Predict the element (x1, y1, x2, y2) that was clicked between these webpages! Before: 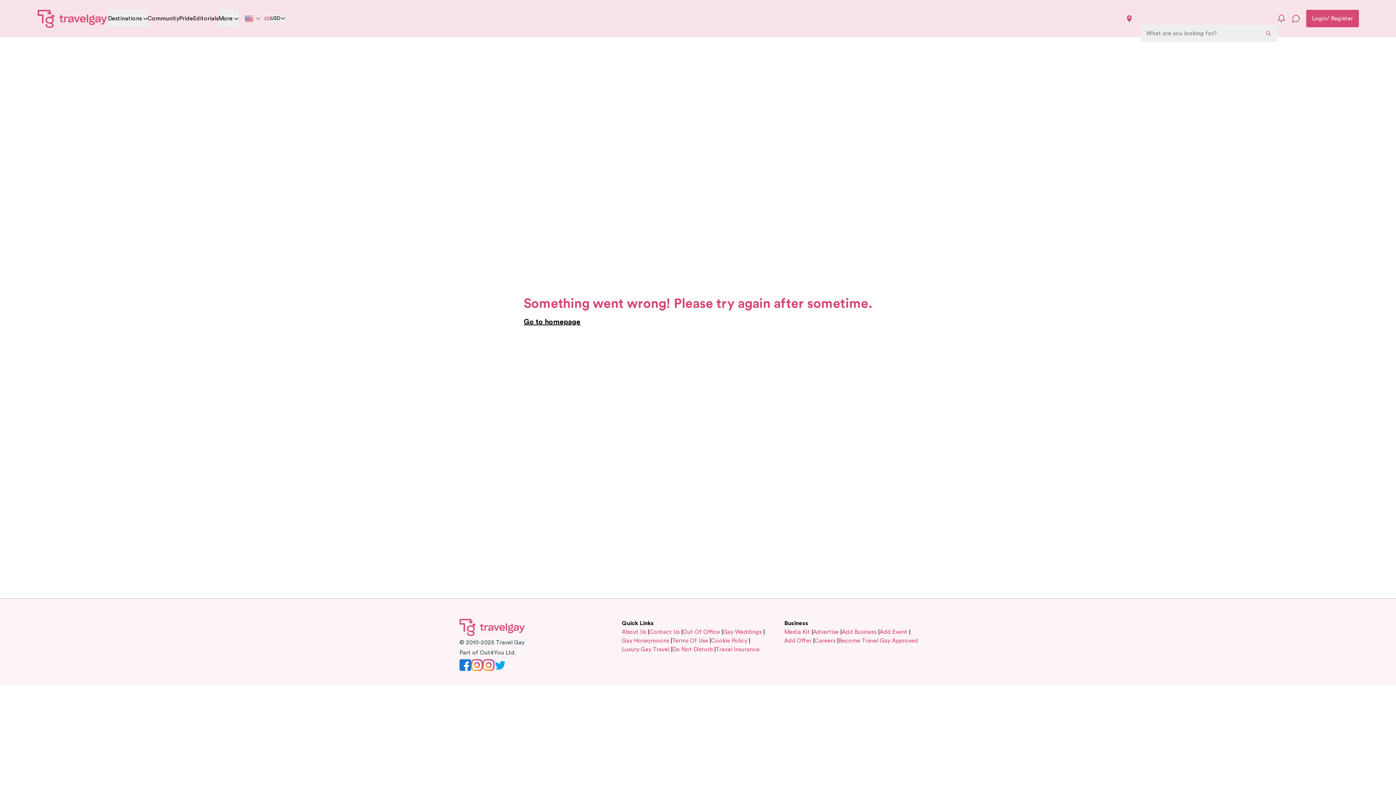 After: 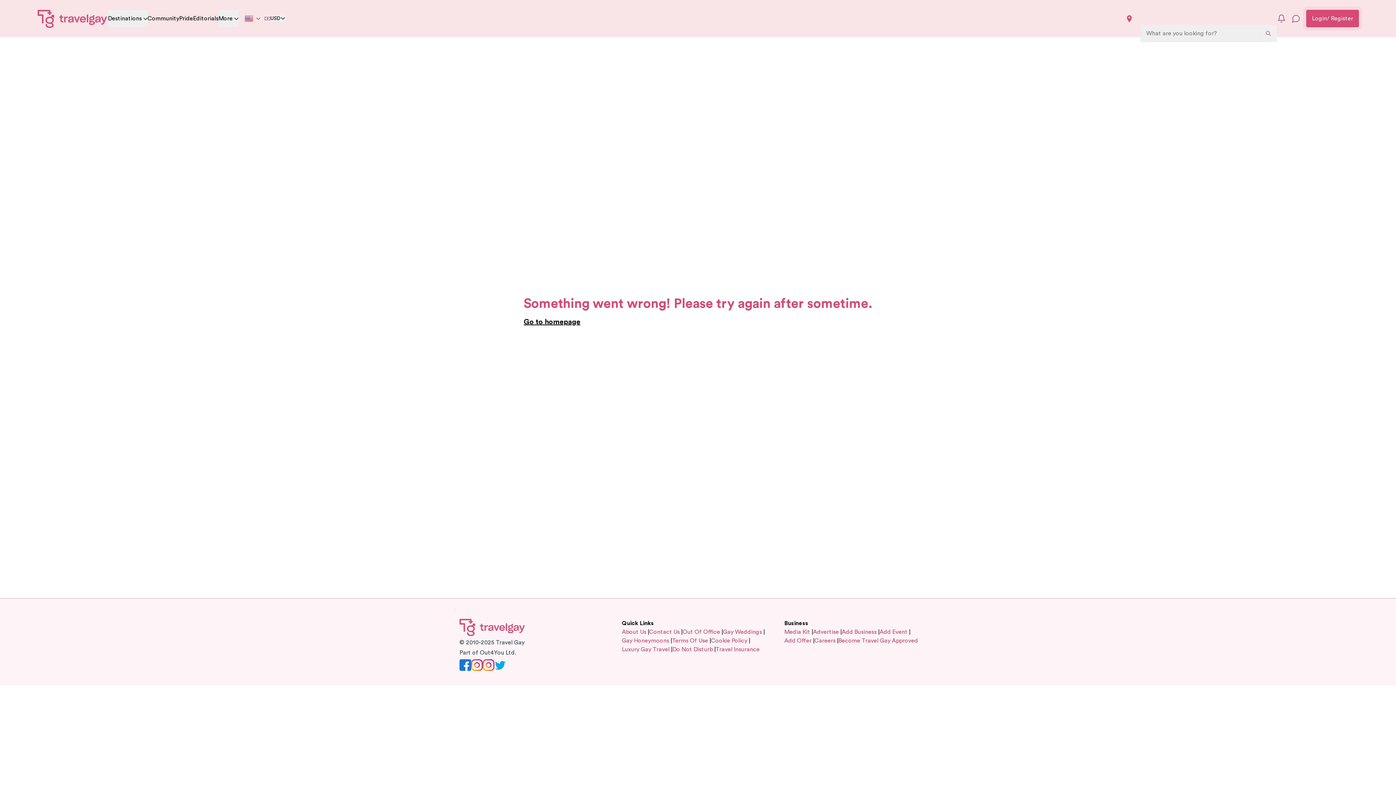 Action: label: Pride bbox: (179, 9, 193, 27)